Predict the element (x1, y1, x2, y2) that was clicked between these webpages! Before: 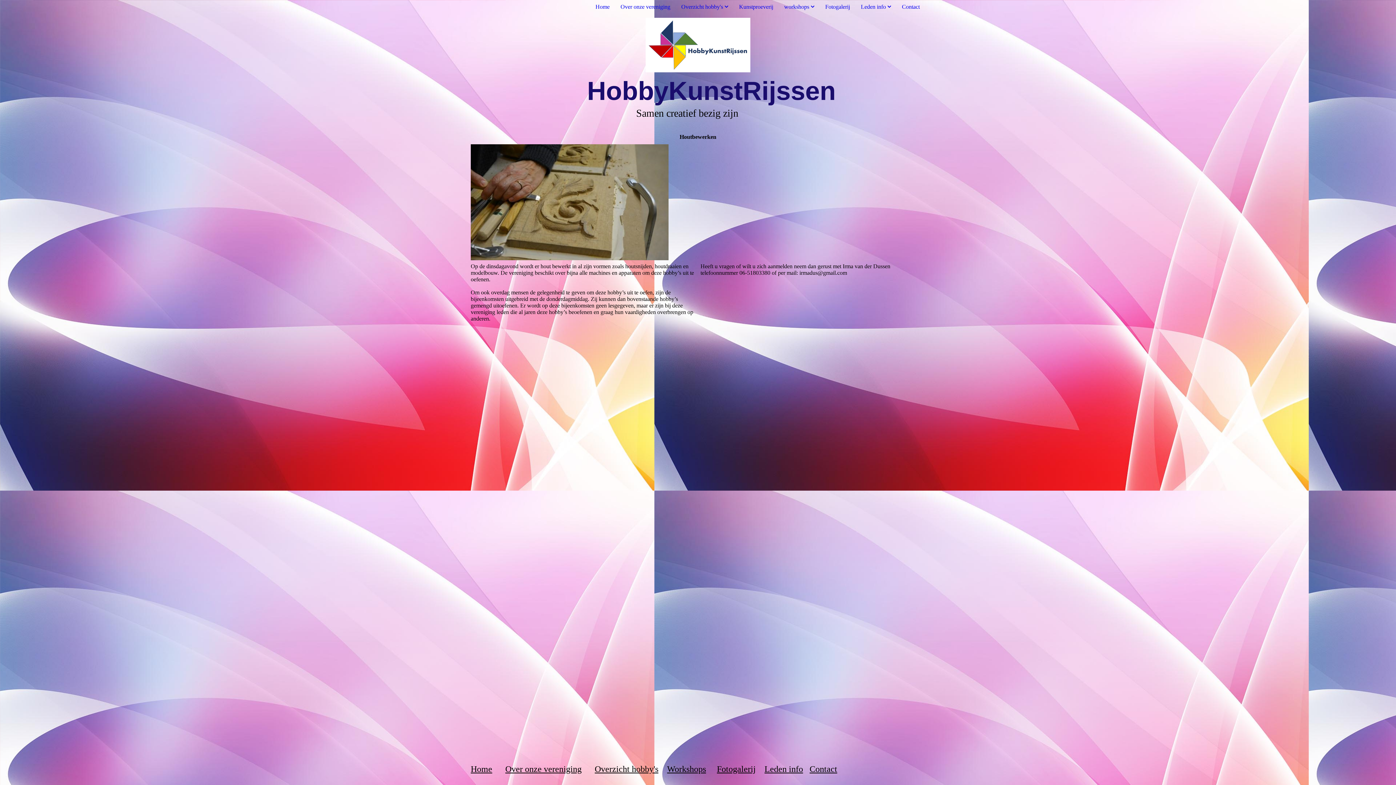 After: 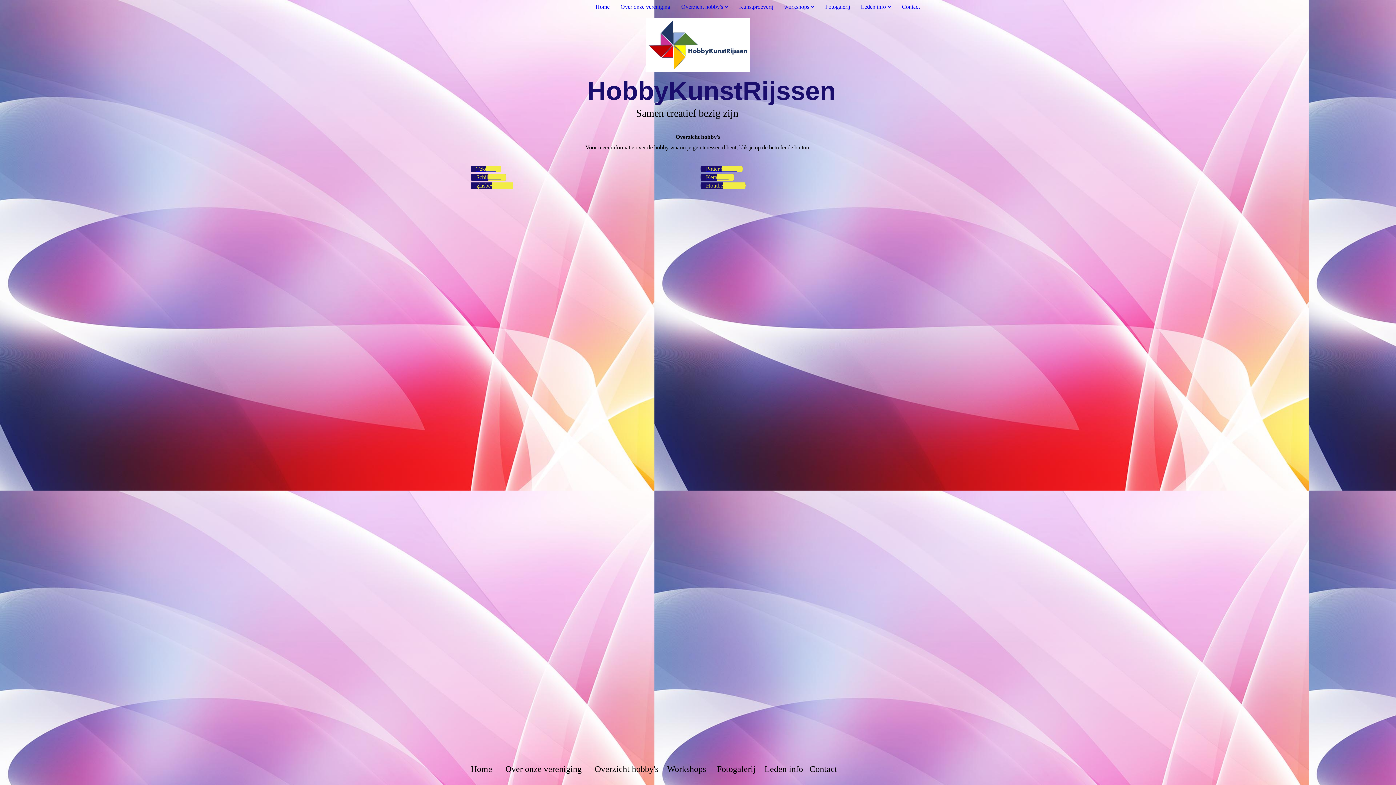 Action: label: Overzicht hobby's bbox: (594, 764, 658, 774)